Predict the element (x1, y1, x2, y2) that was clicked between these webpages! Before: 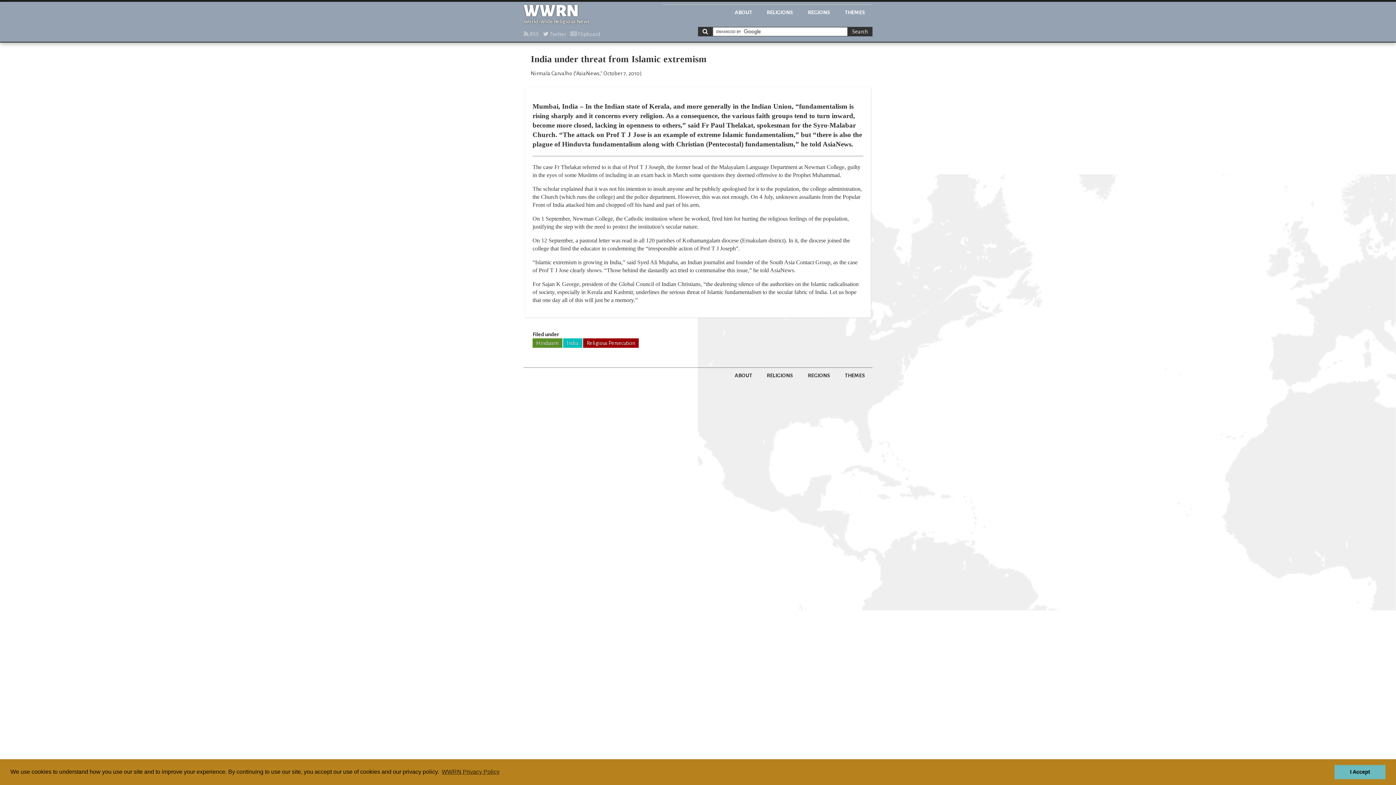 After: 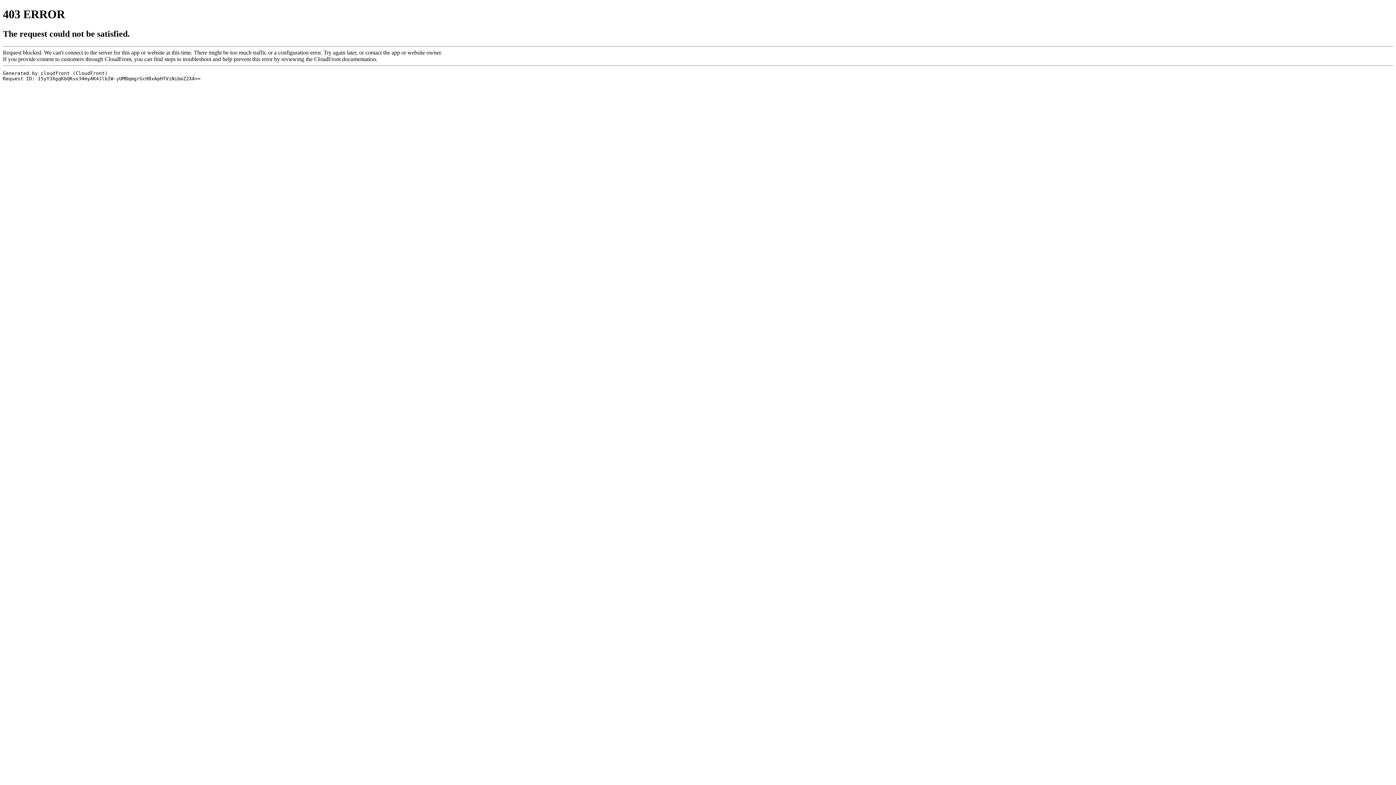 Action: bbox: (570, 30, 600, 37) label:  Flipboard